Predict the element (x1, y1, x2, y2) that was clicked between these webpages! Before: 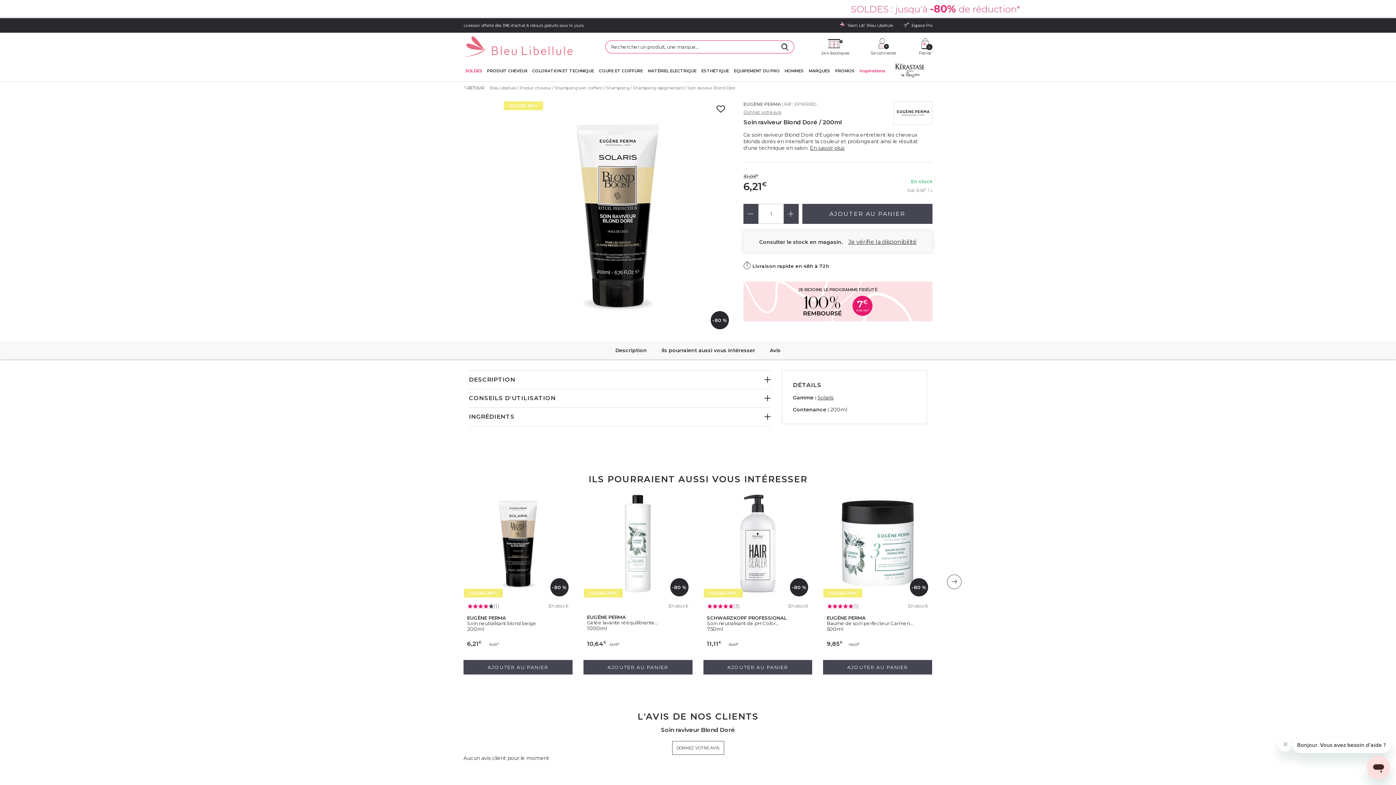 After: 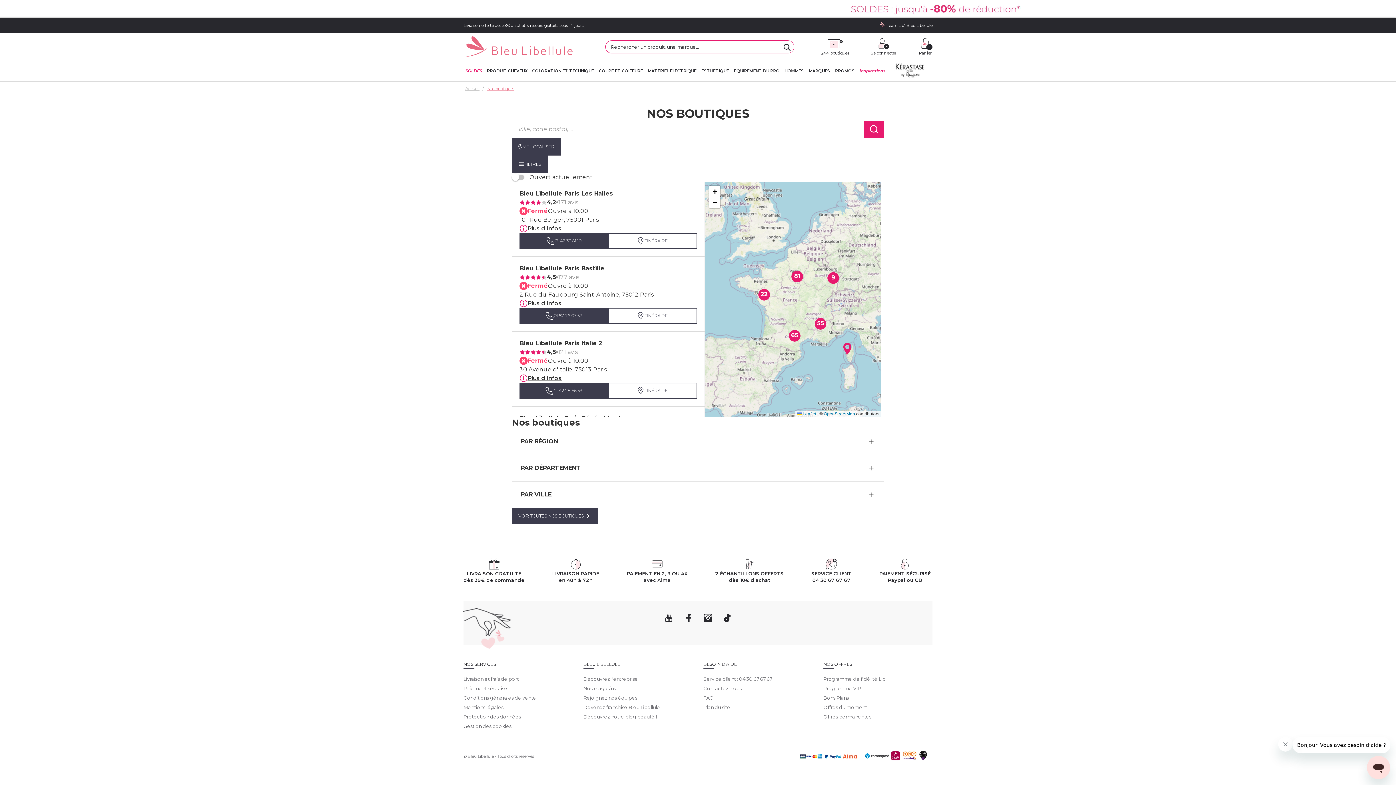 Action: label: 244 boutiques bbox: (821, 38, 849, 55)